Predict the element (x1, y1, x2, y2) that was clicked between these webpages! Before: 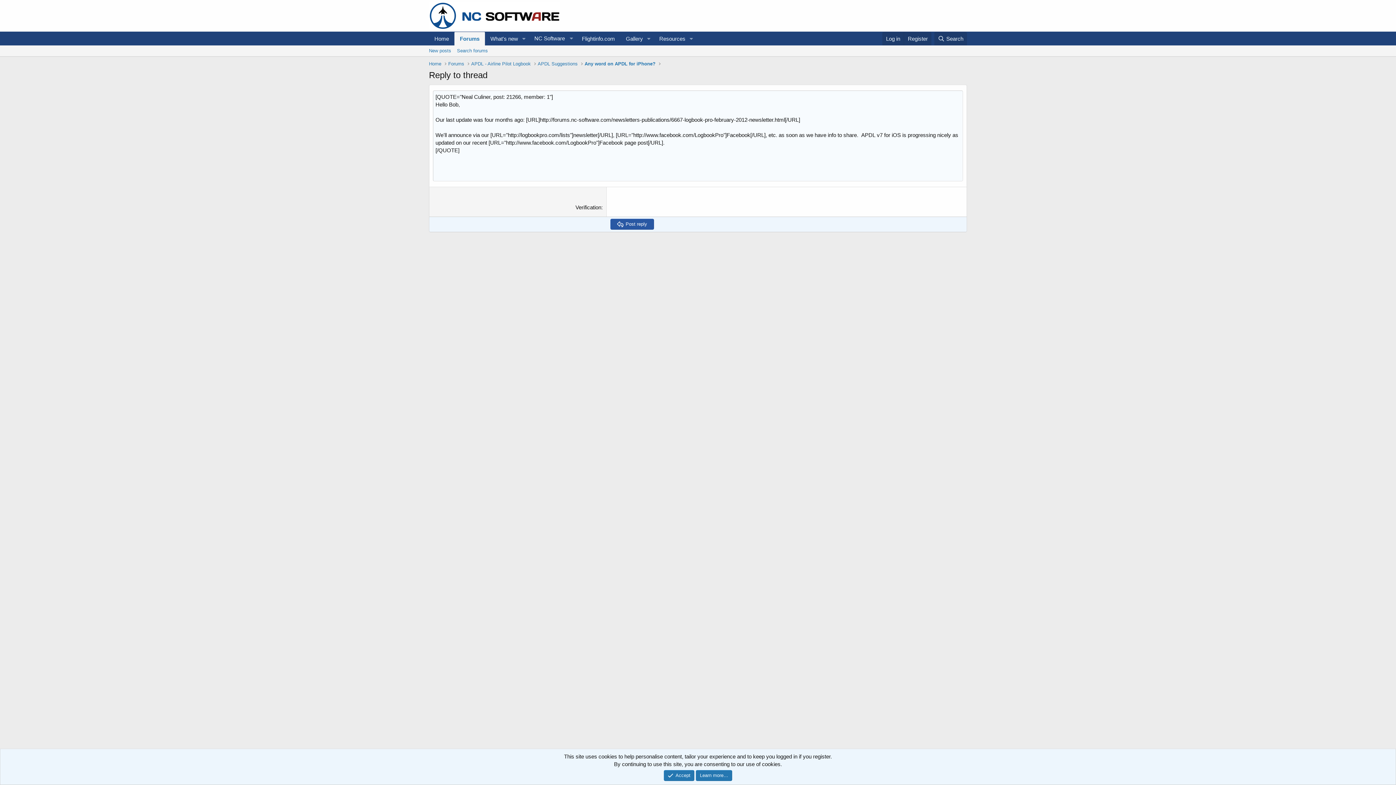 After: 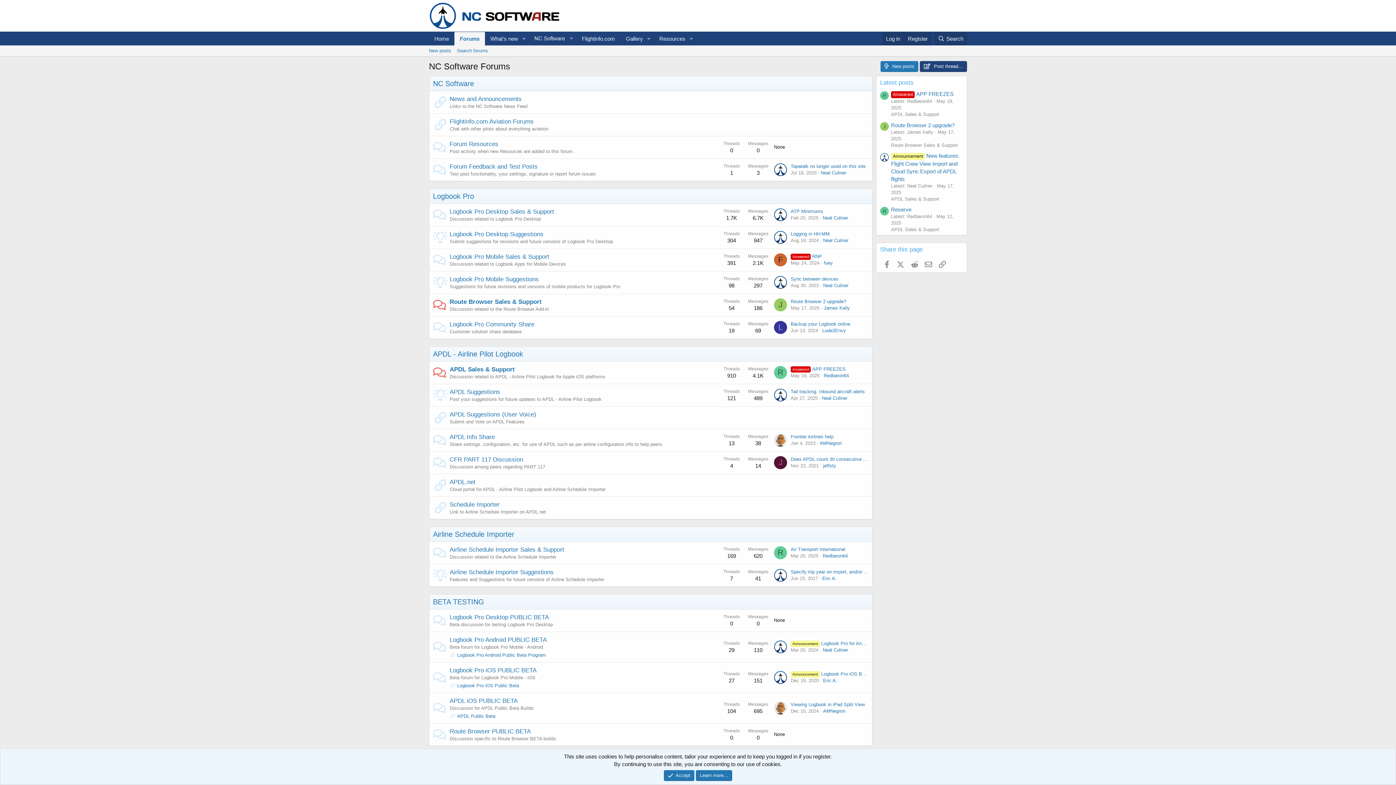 Action: label: Forums bbox: (448, 60, 464, 67)